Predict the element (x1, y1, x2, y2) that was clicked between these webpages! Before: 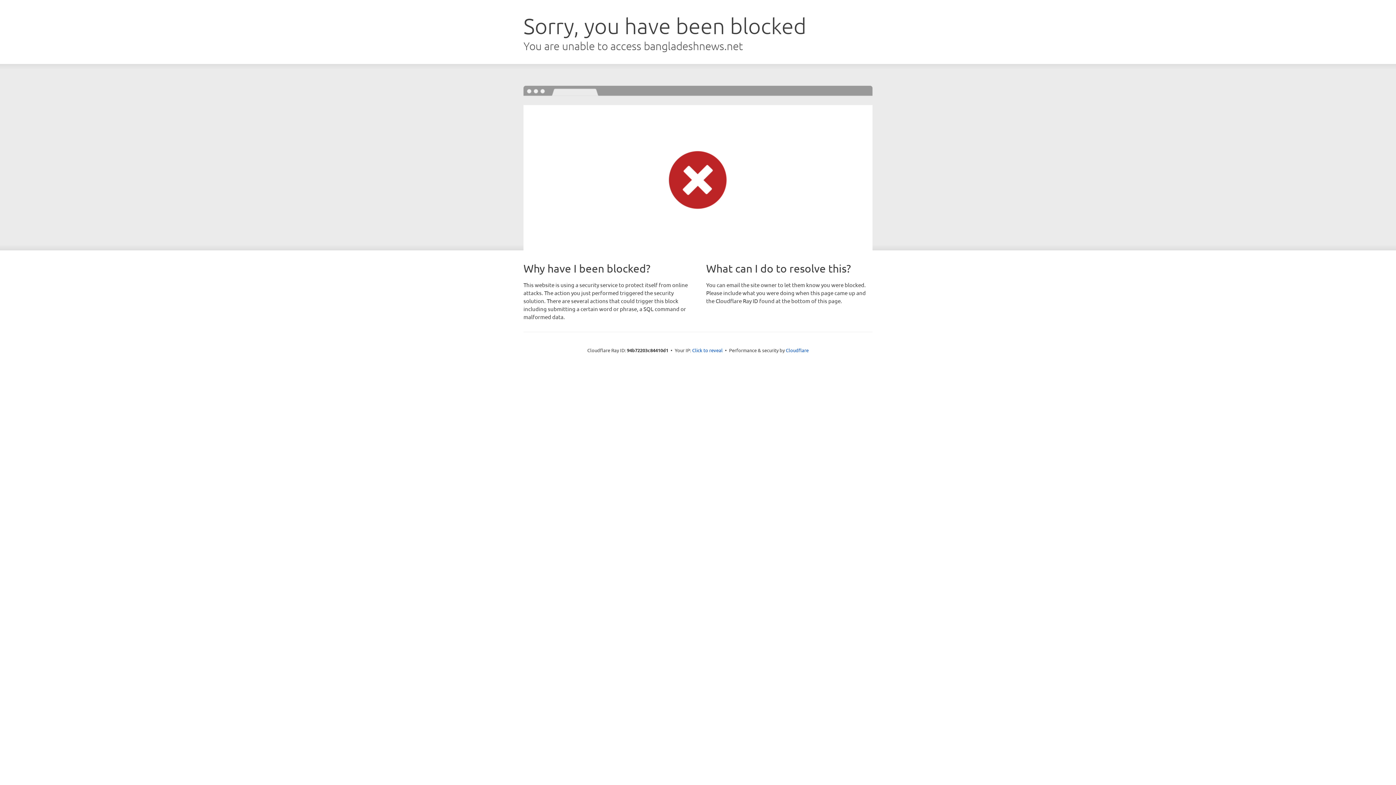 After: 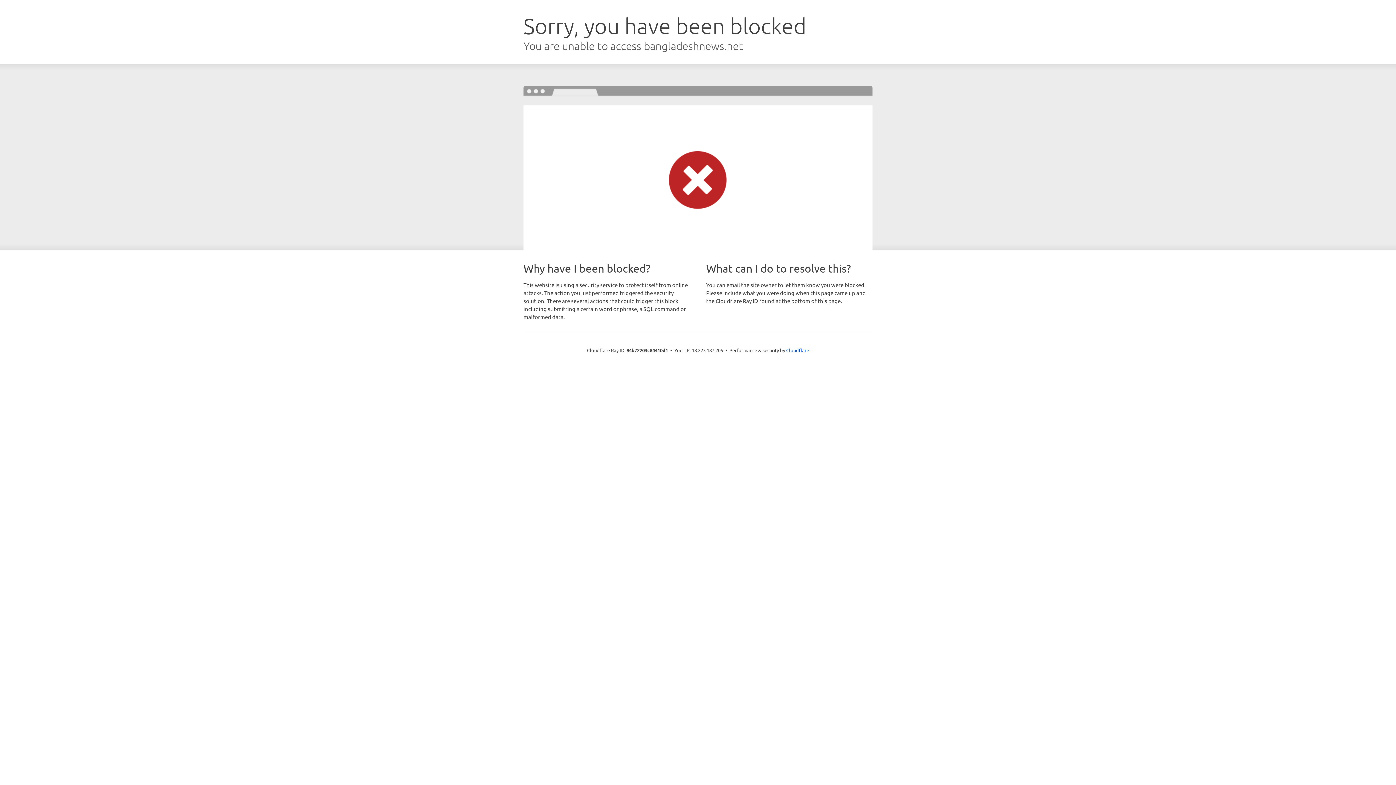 Action: bbox: (692, 346, 722, 353) label: Click to reveal